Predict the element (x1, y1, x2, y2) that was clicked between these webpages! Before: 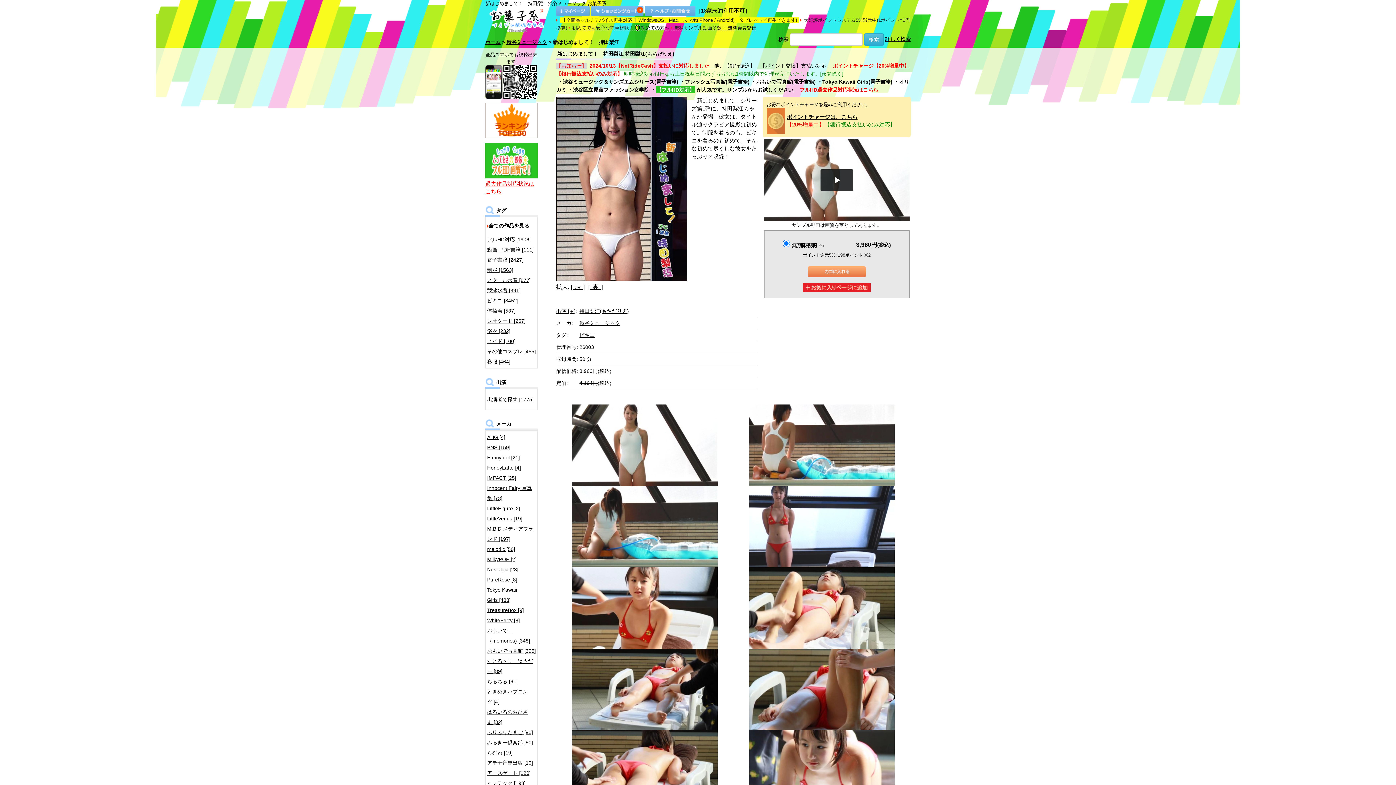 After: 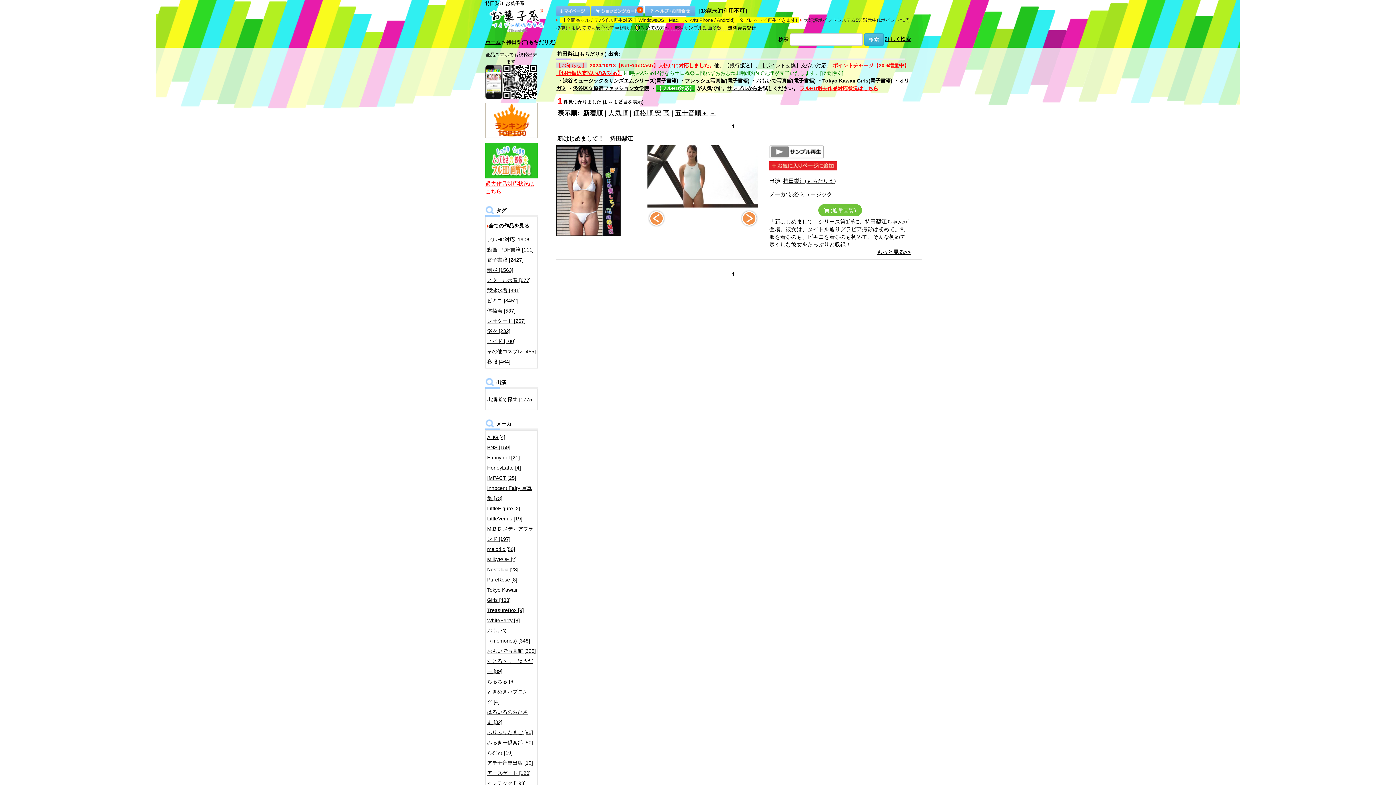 Action: label: 持田梨江(もちだりえ) bbox: (579, 308, 629, 314)